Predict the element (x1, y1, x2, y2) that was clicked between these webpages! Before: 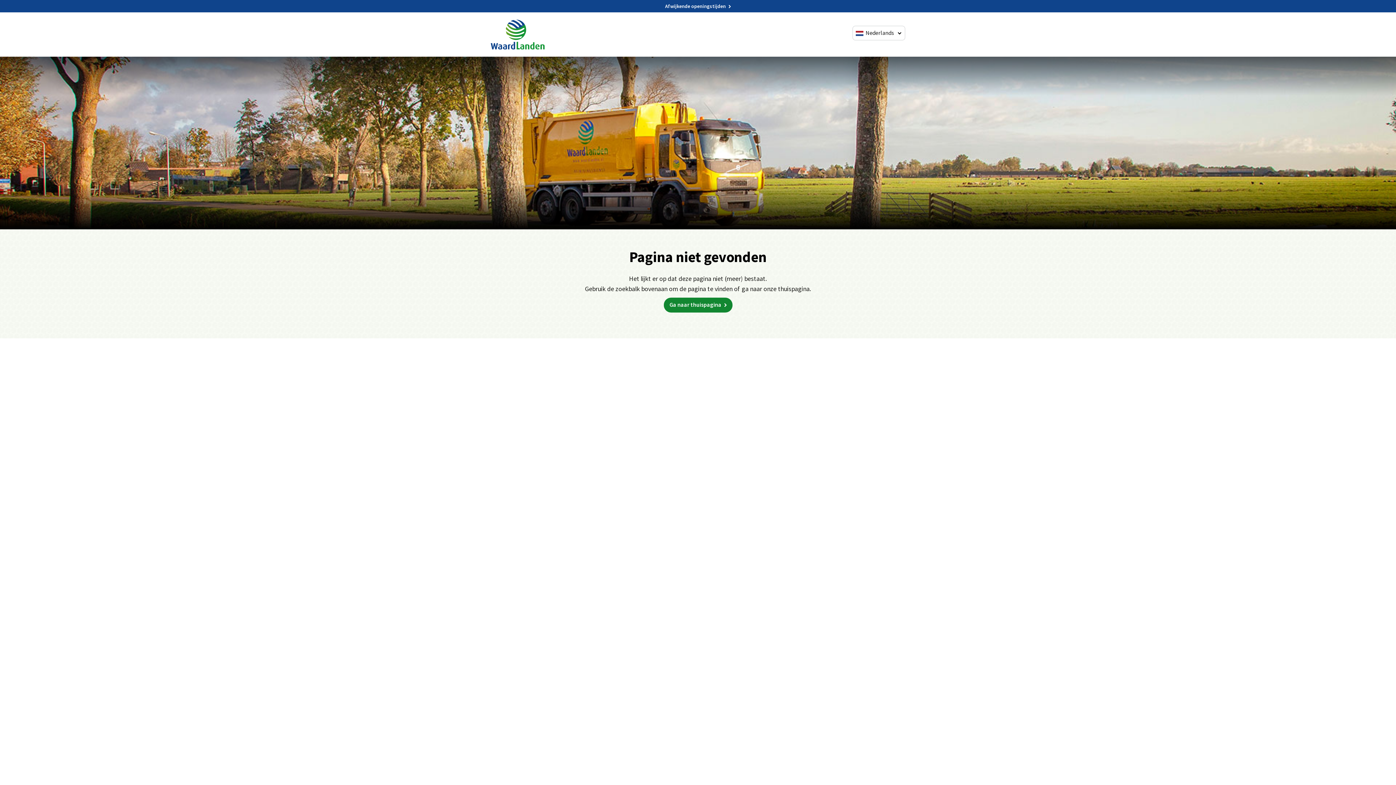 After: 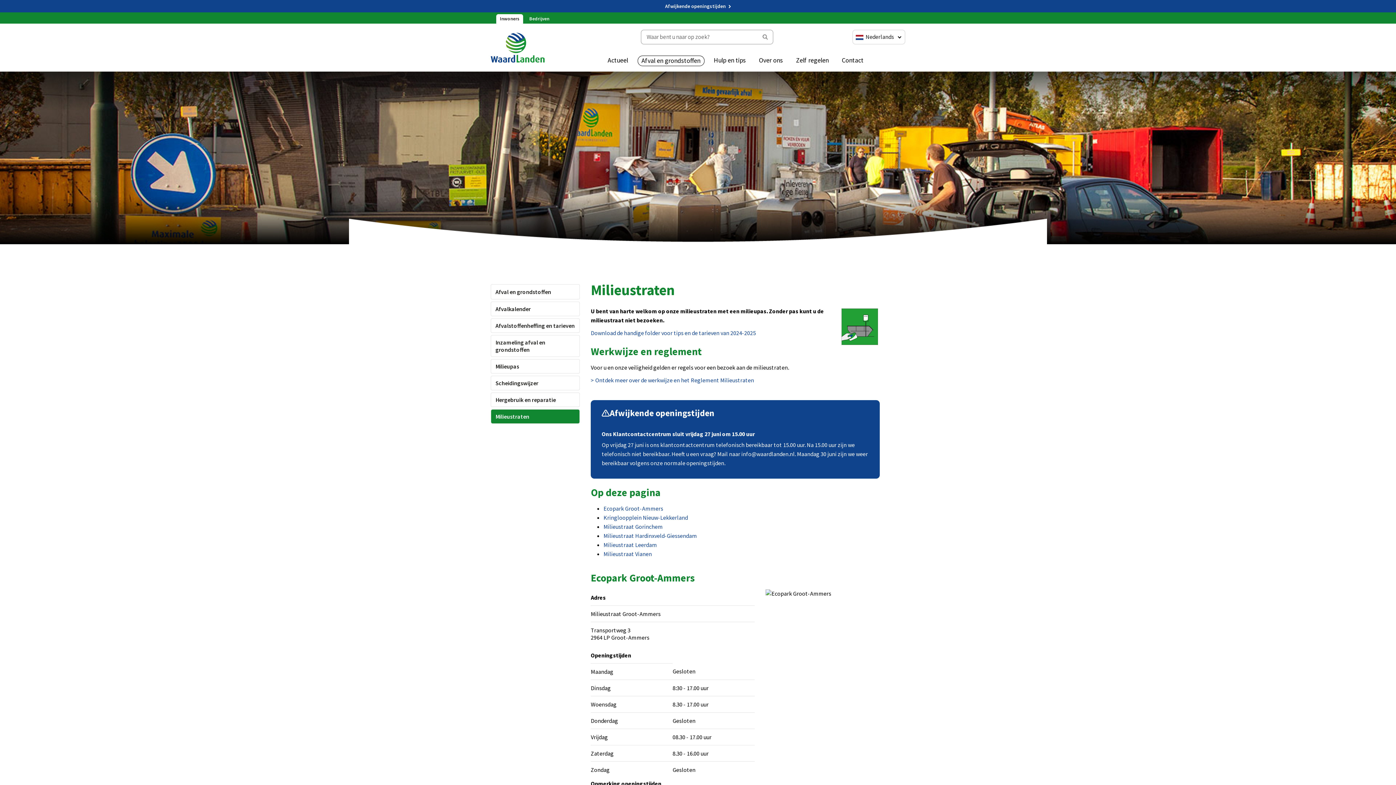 Action: bbox: (665, 2, 726, 9) label: Afwijkende openingstijden